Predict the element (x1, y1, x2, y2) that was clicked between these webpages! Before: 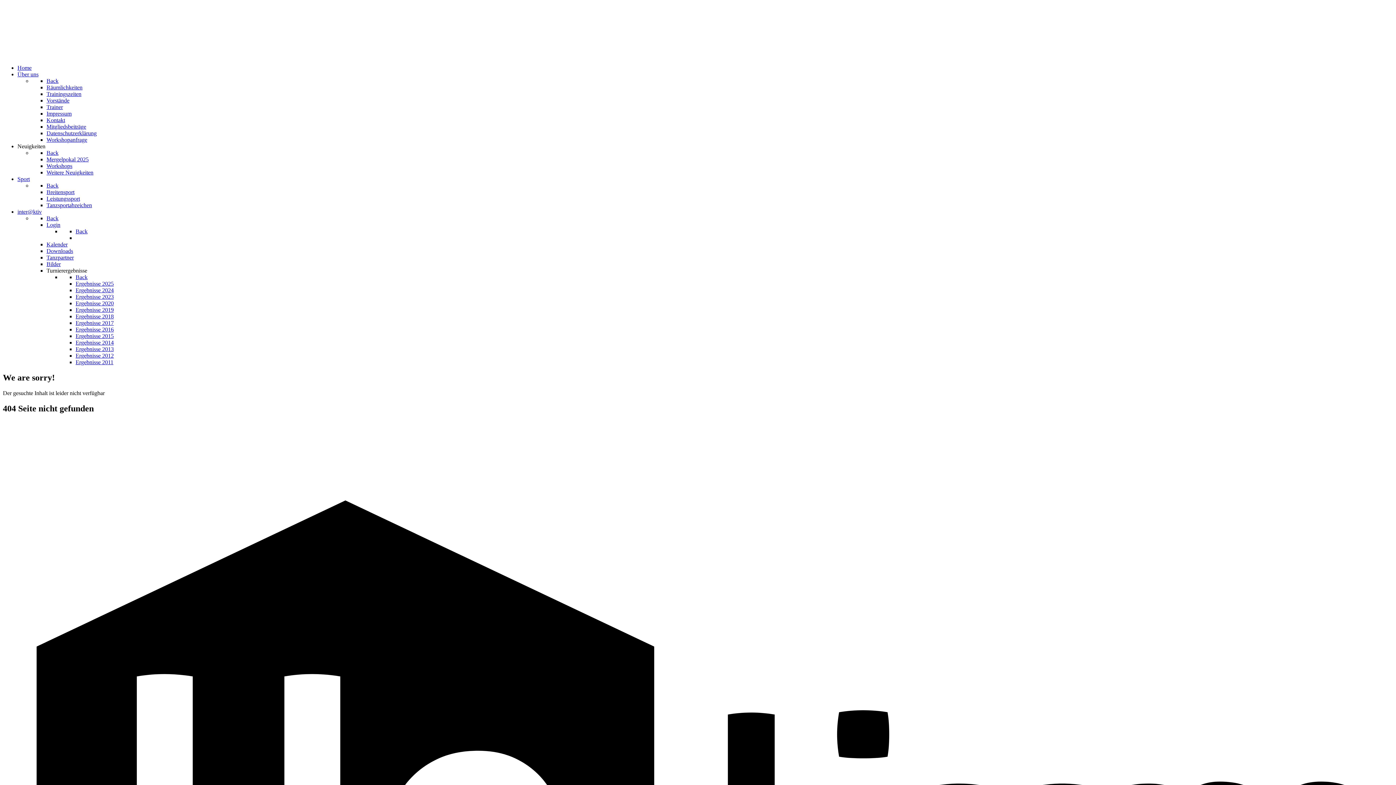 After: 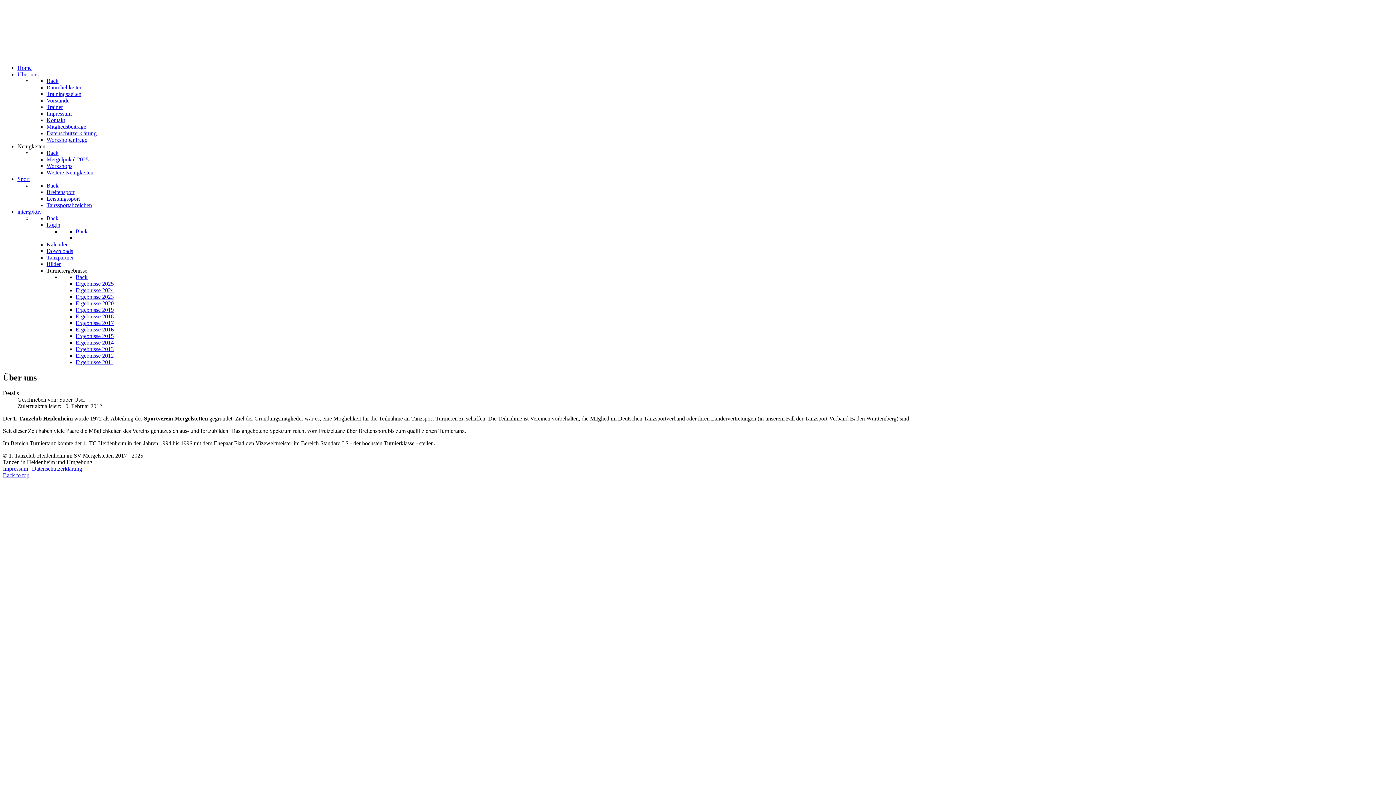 Action: bbox: (17, 71, 38, 77) label: Über uns